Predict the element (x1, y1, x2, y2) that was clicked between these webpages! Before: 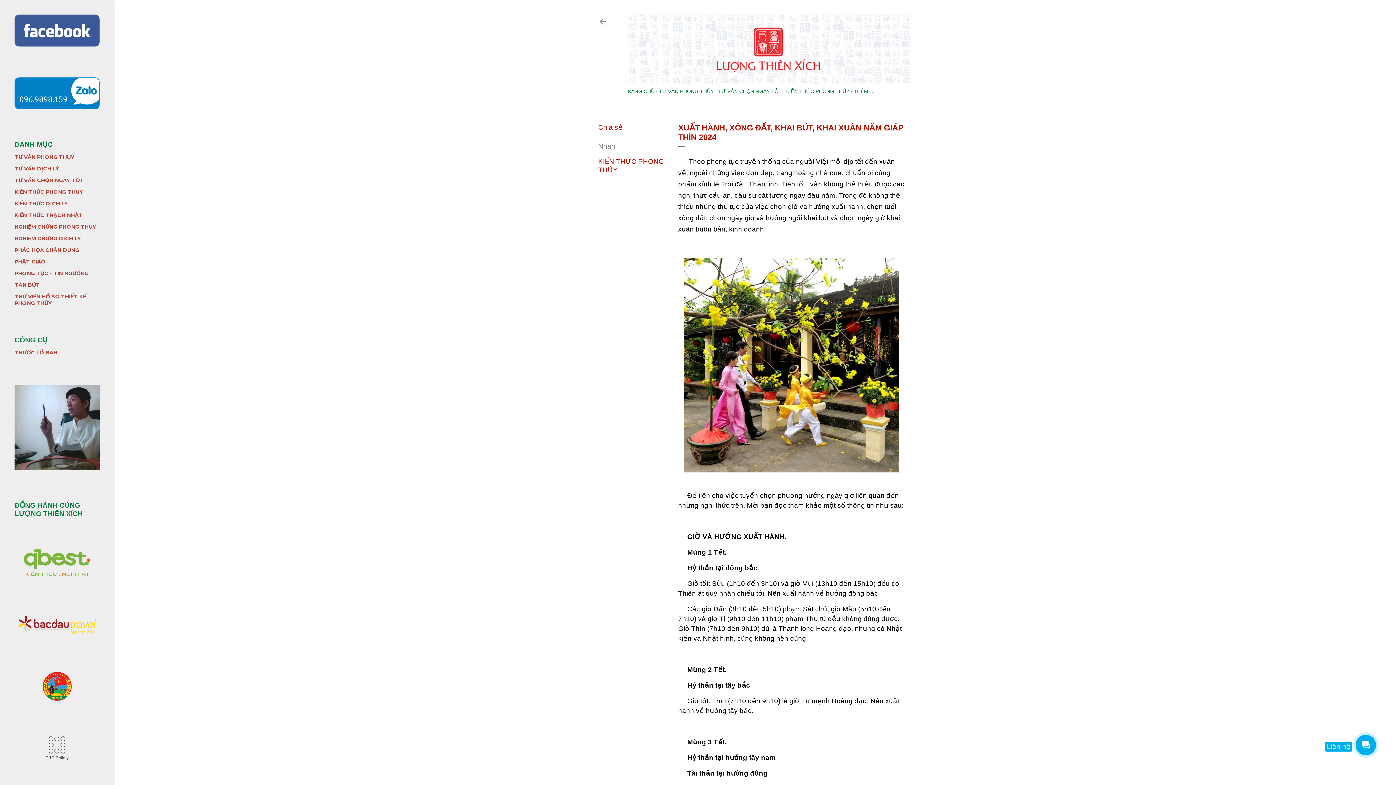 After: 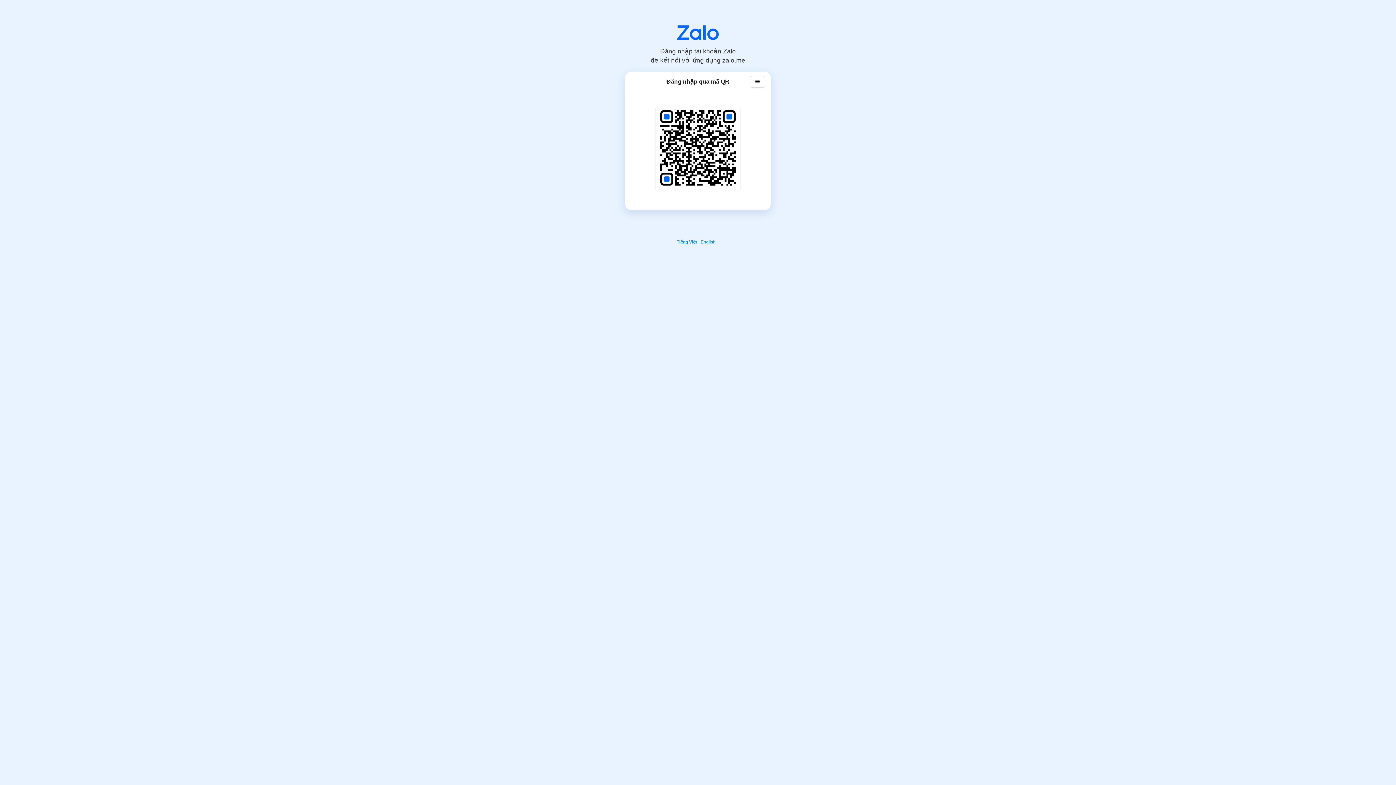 Action: bbox: (14, 104, 99, 110)